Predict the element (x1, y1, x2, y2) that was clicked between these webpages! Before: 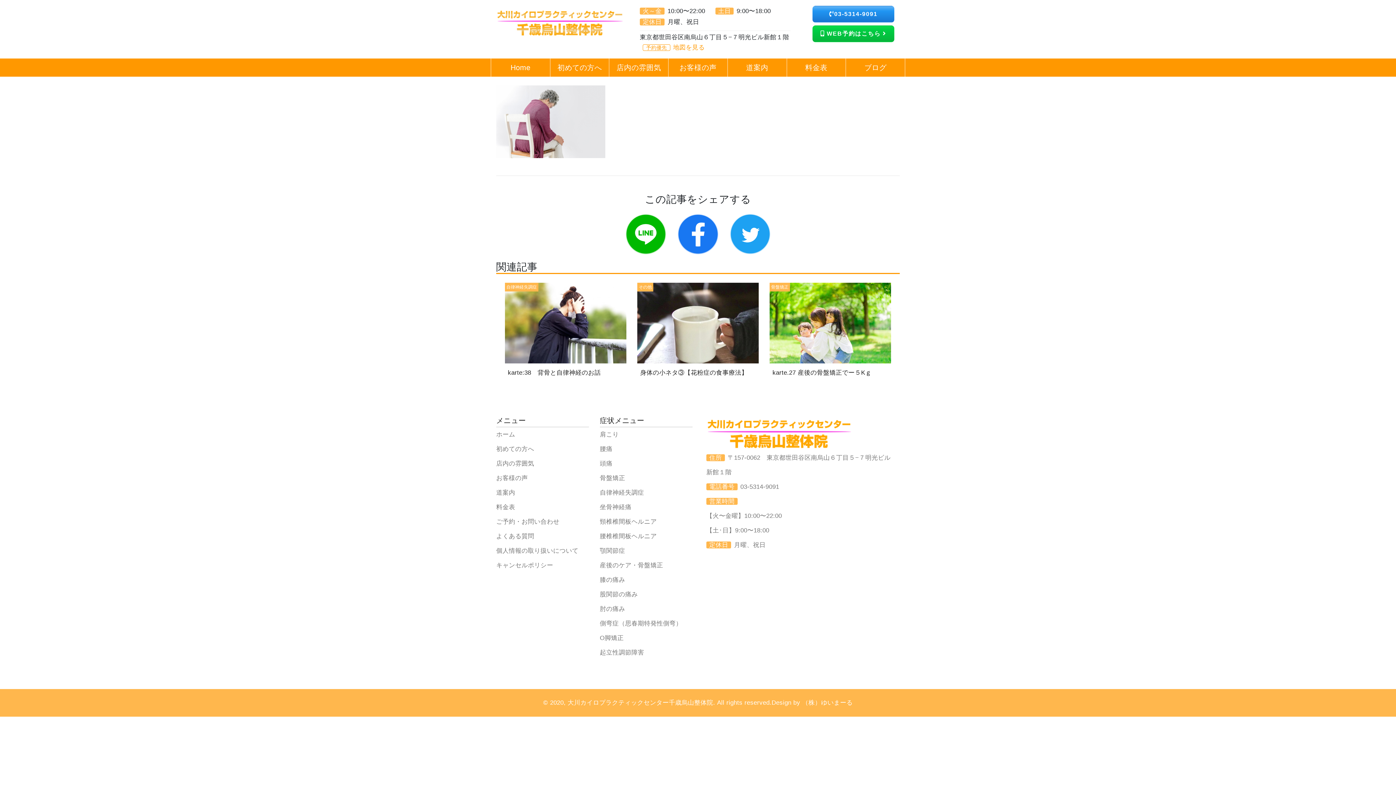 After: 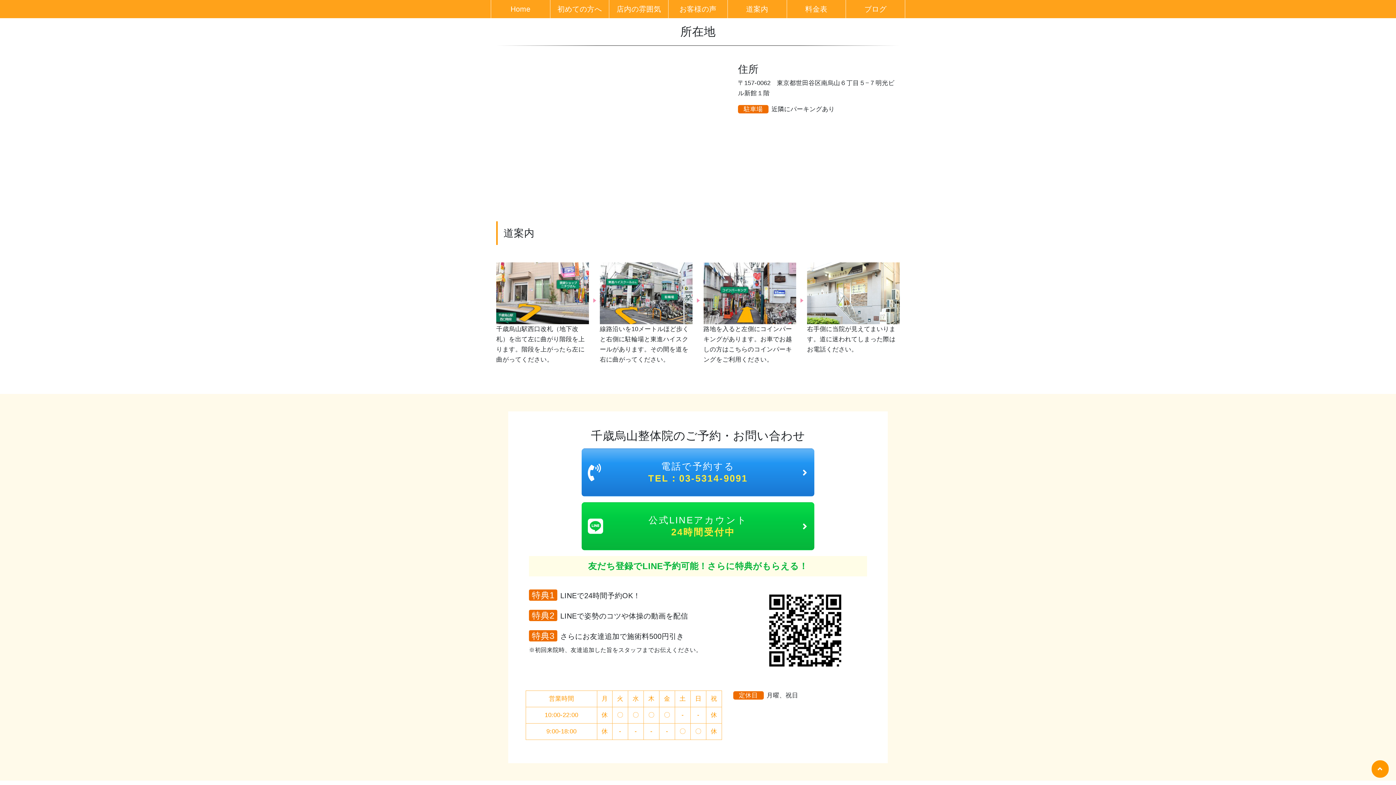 Action: label: 道案内 bbox: (727, 58, 786, 76)